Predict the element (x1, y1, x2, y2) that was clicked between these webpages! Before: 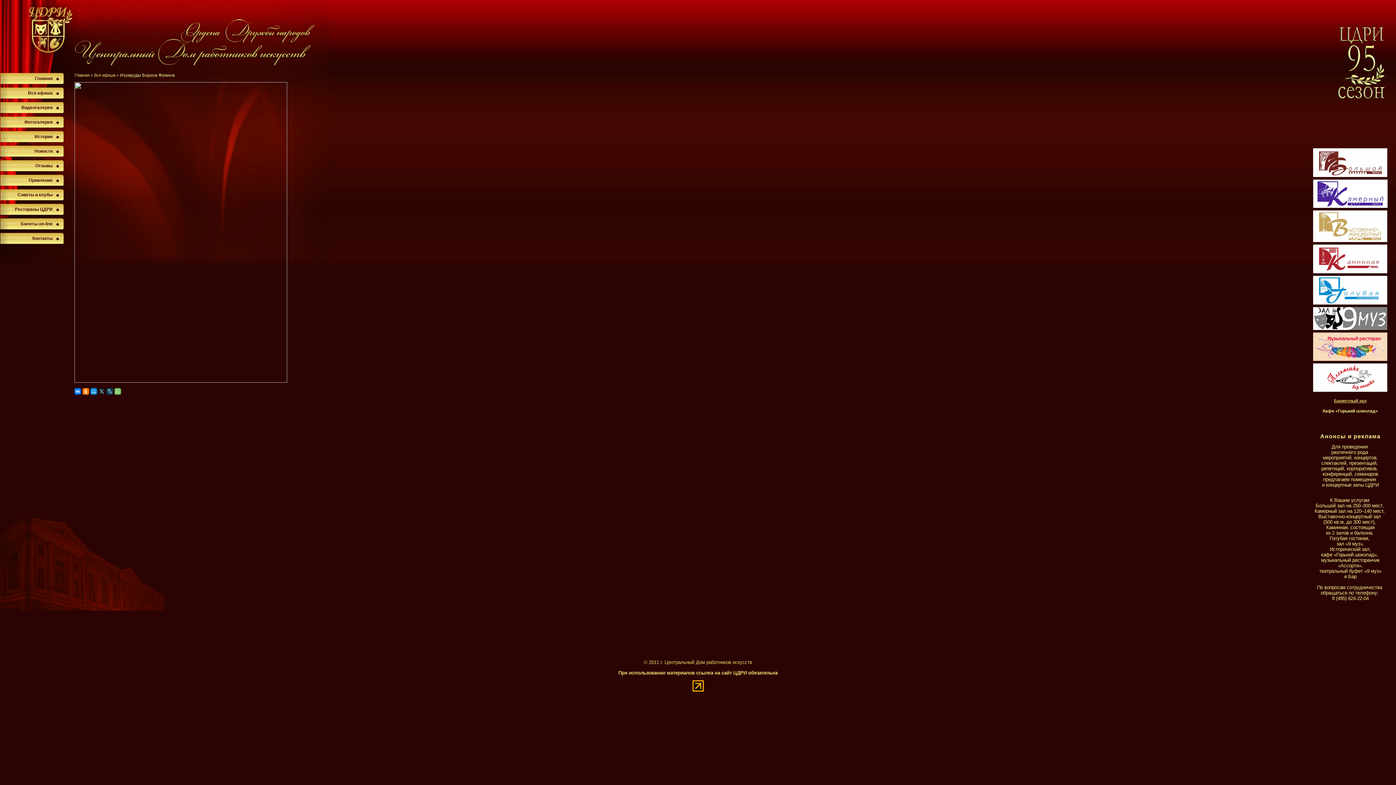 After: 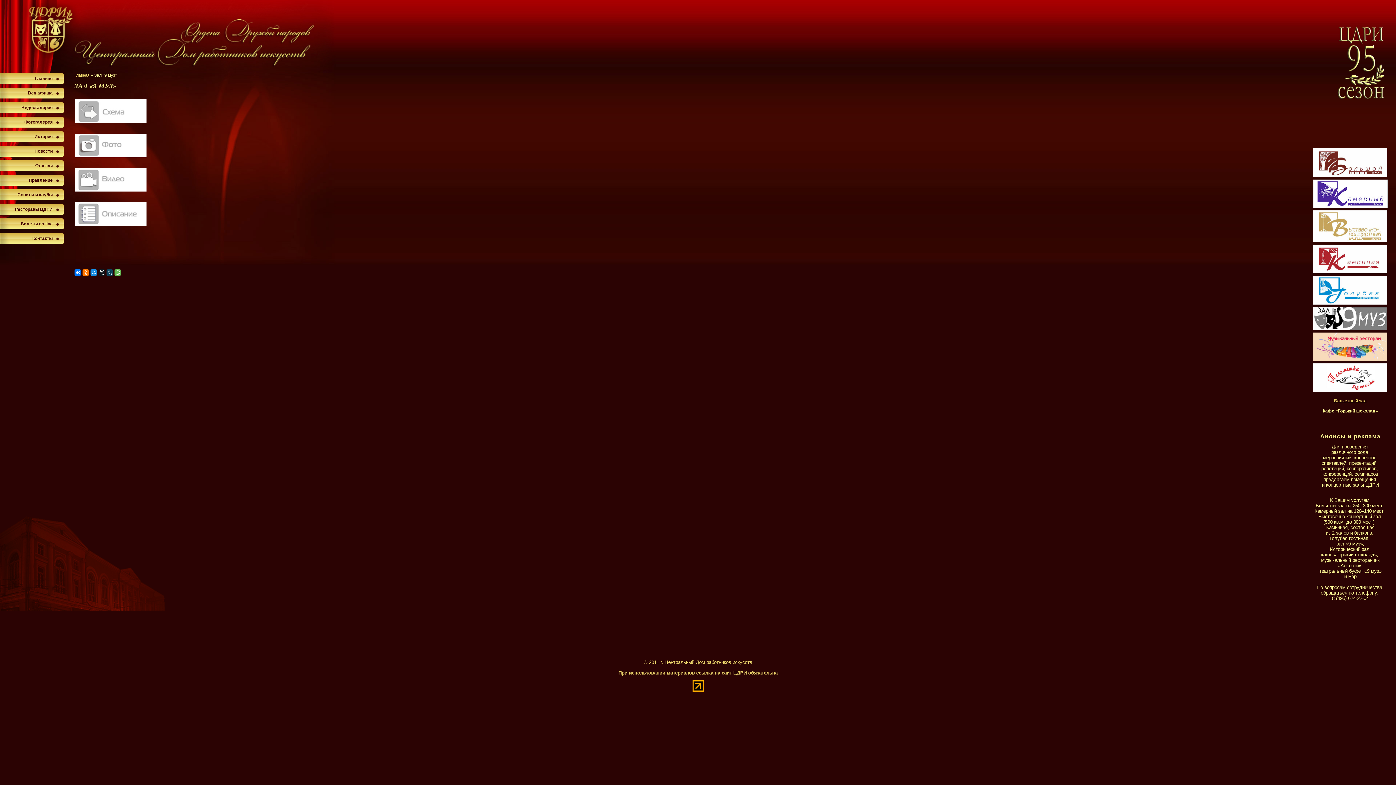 Action: bbox: (1313, 326, 1387, 331)